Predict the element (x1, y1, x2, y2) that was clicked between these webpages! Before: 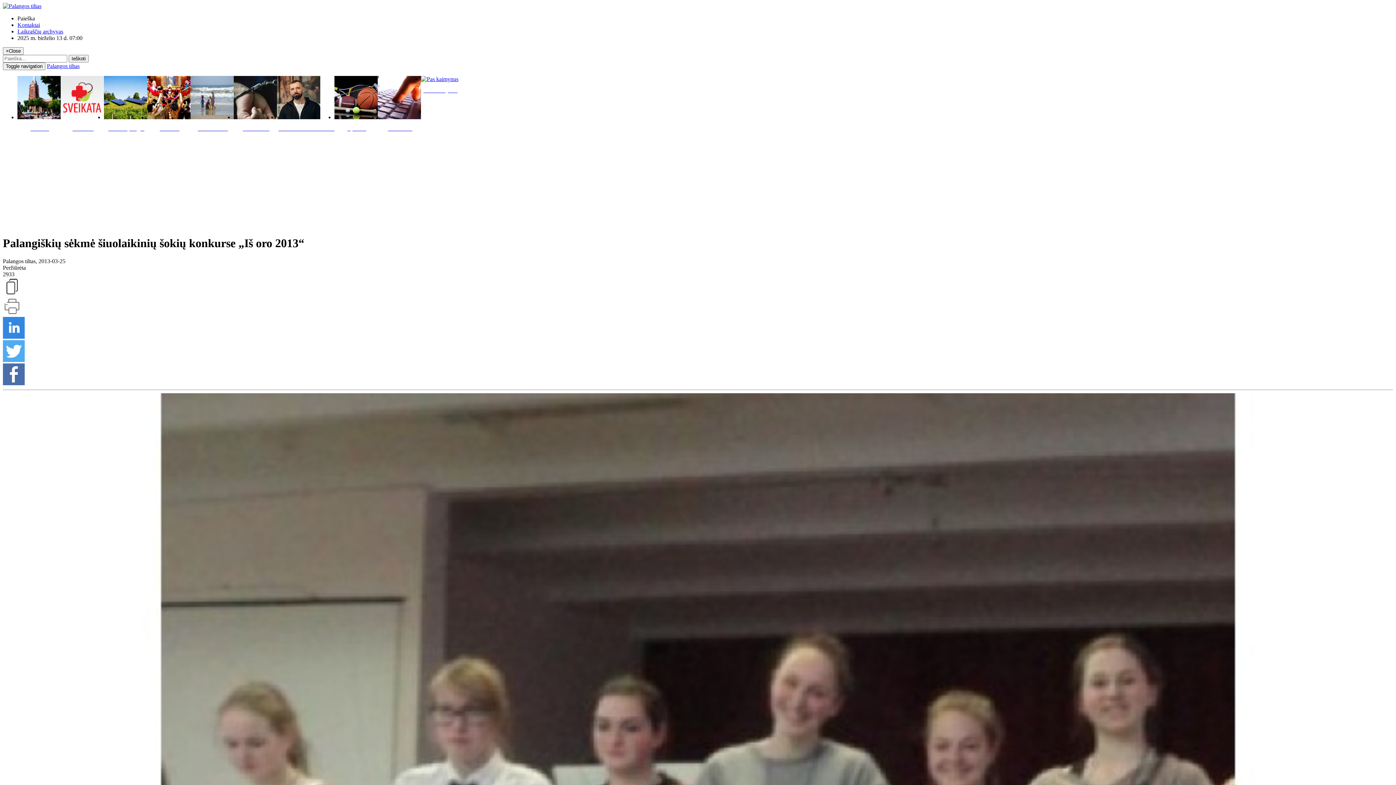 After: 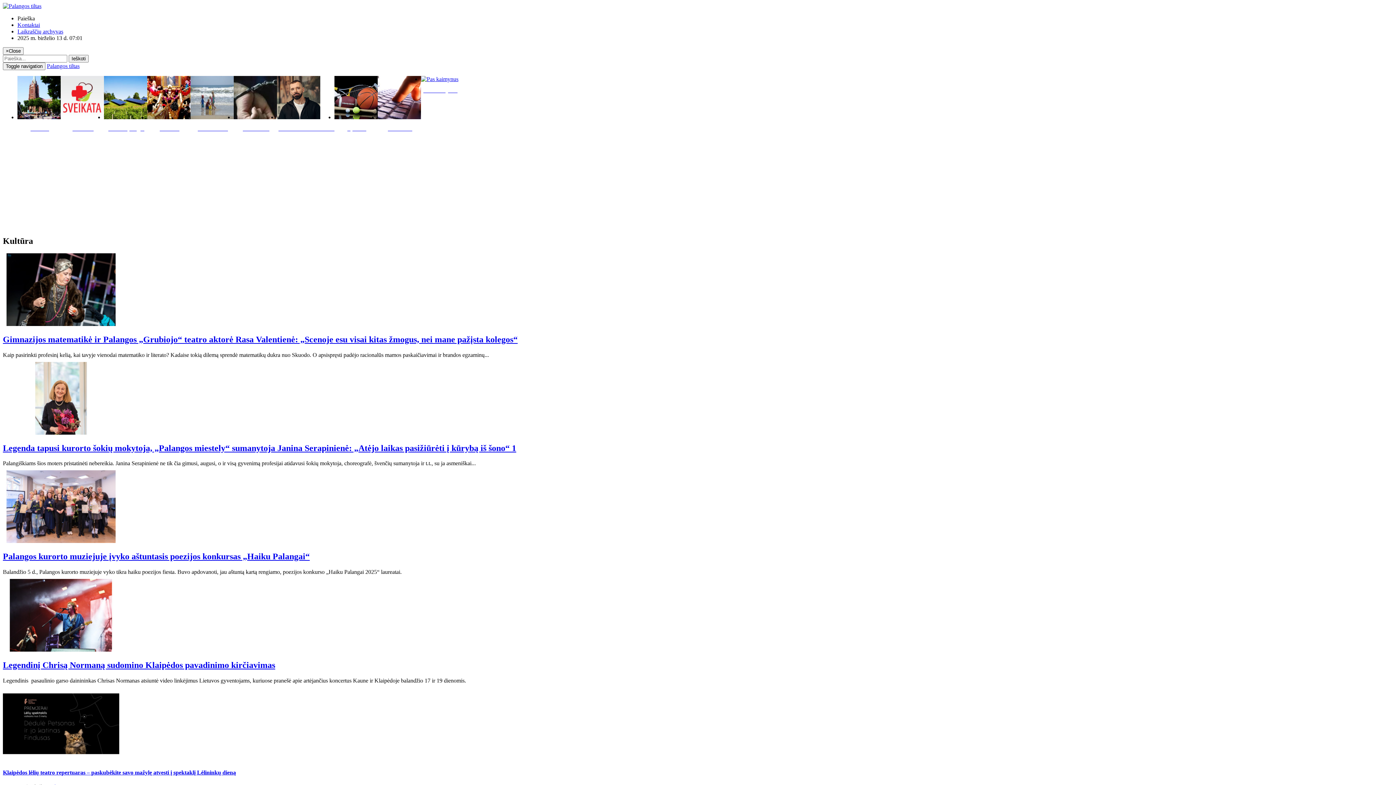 Action: bbox: (147, 76, 190, 136) label: Kultūra